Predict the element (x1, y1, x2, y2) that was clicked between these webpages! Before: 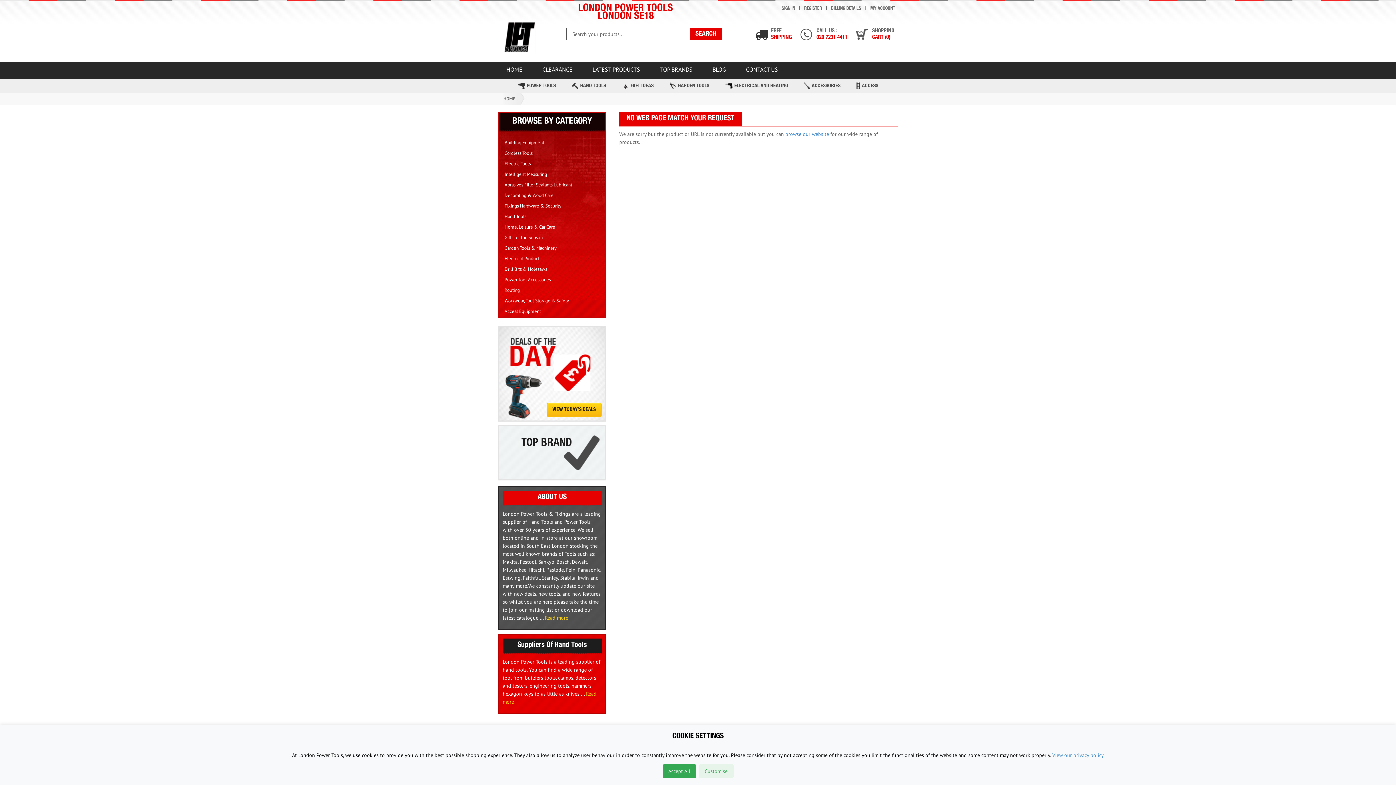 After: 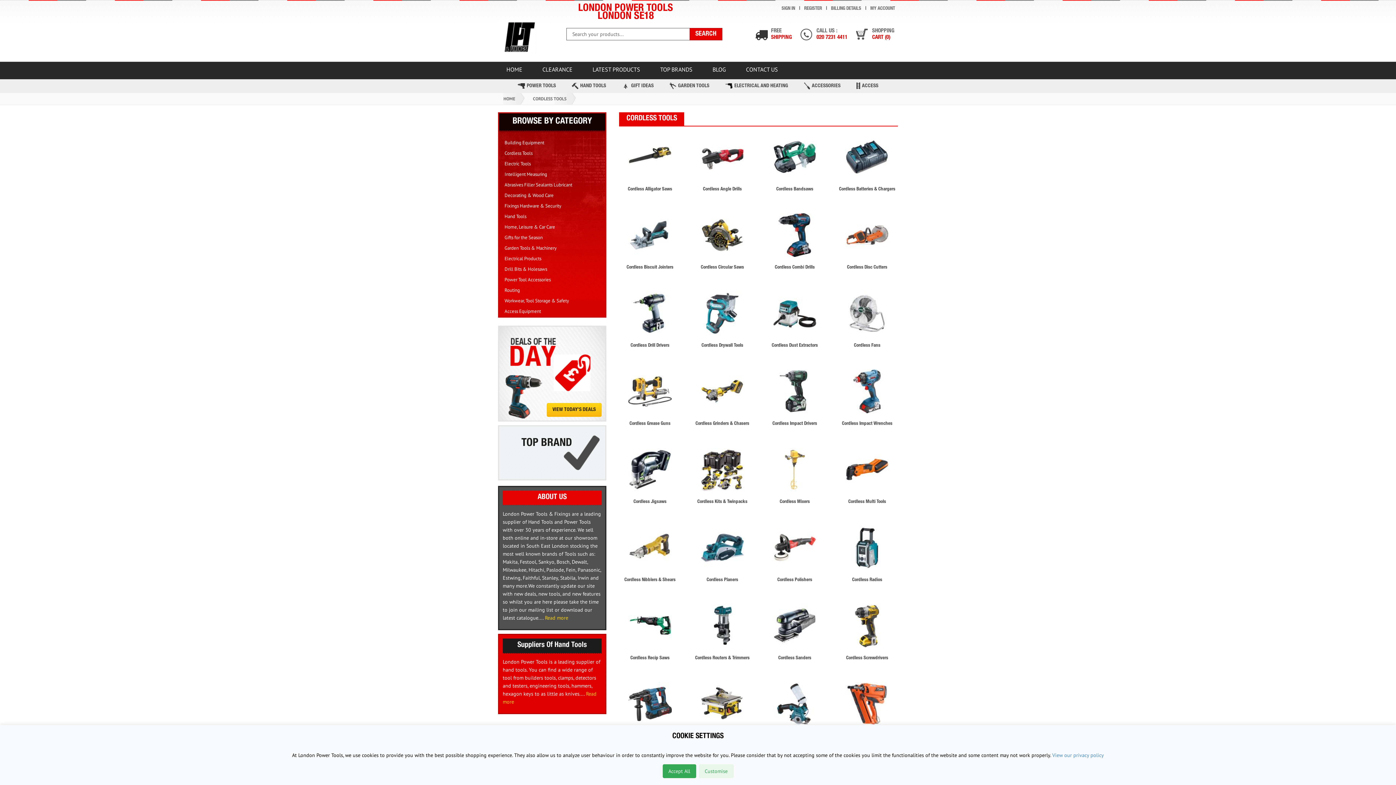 Action: label: Cordless Tools bbox: (504, 150, 532, 156)